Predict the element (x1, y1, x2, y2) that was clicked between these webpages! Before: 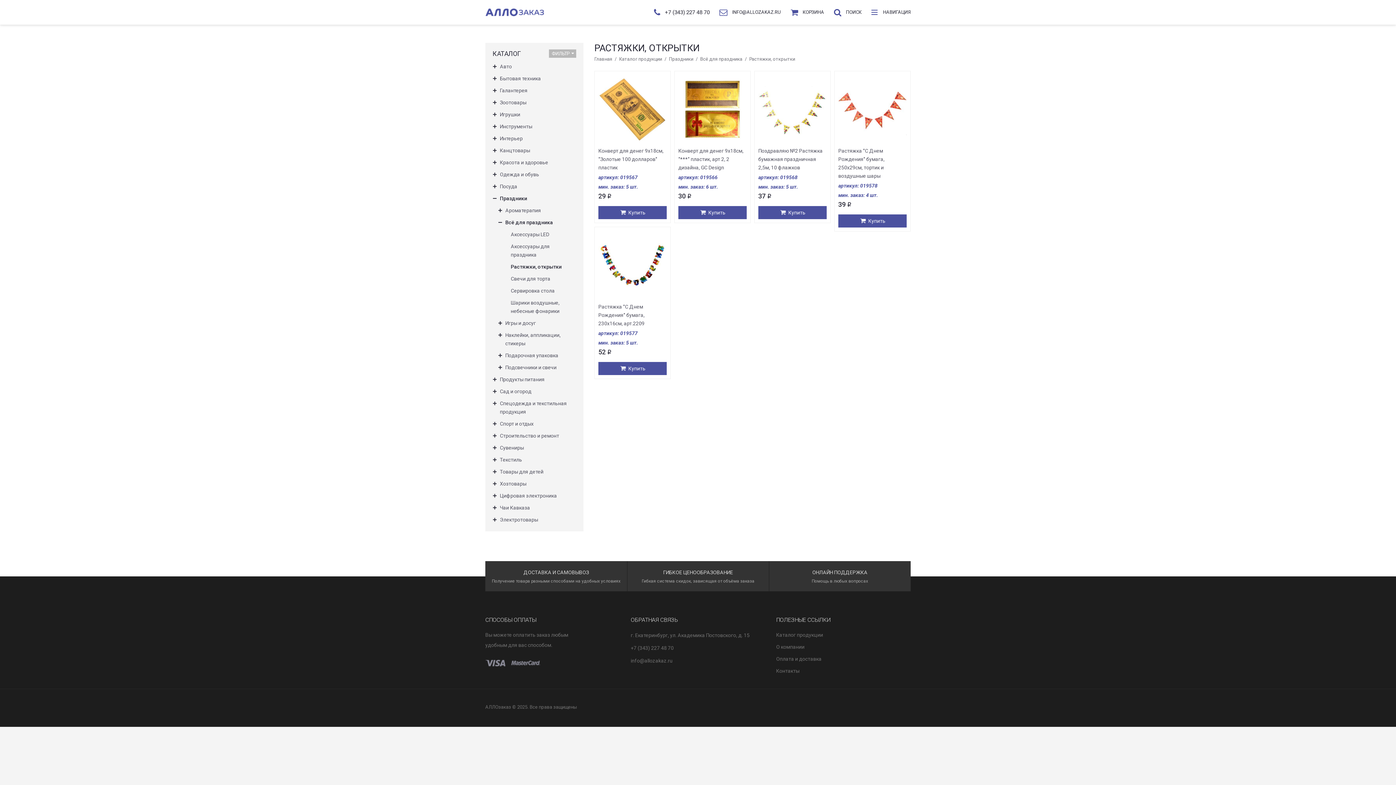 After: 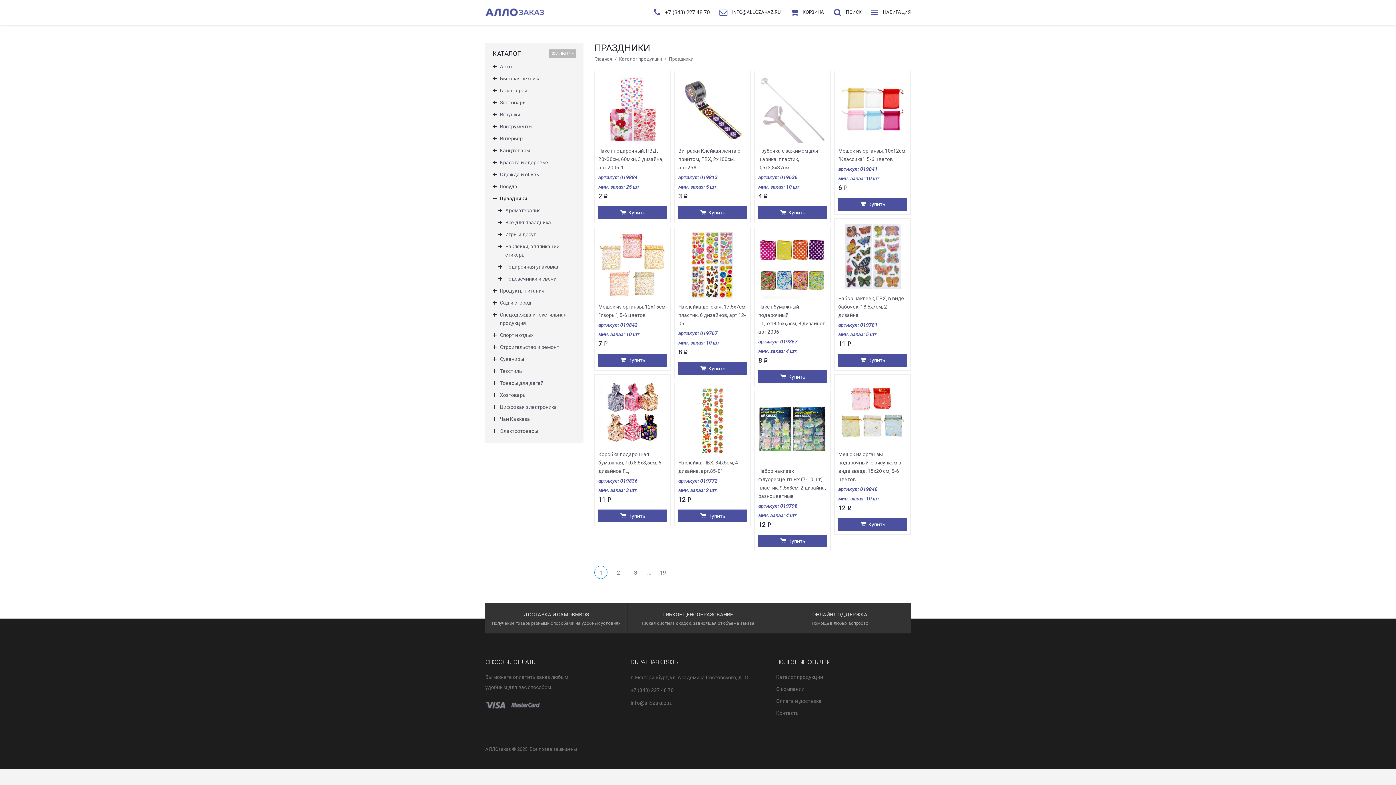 Action: bbox: (500, 194, 576, 202) label: Праздники